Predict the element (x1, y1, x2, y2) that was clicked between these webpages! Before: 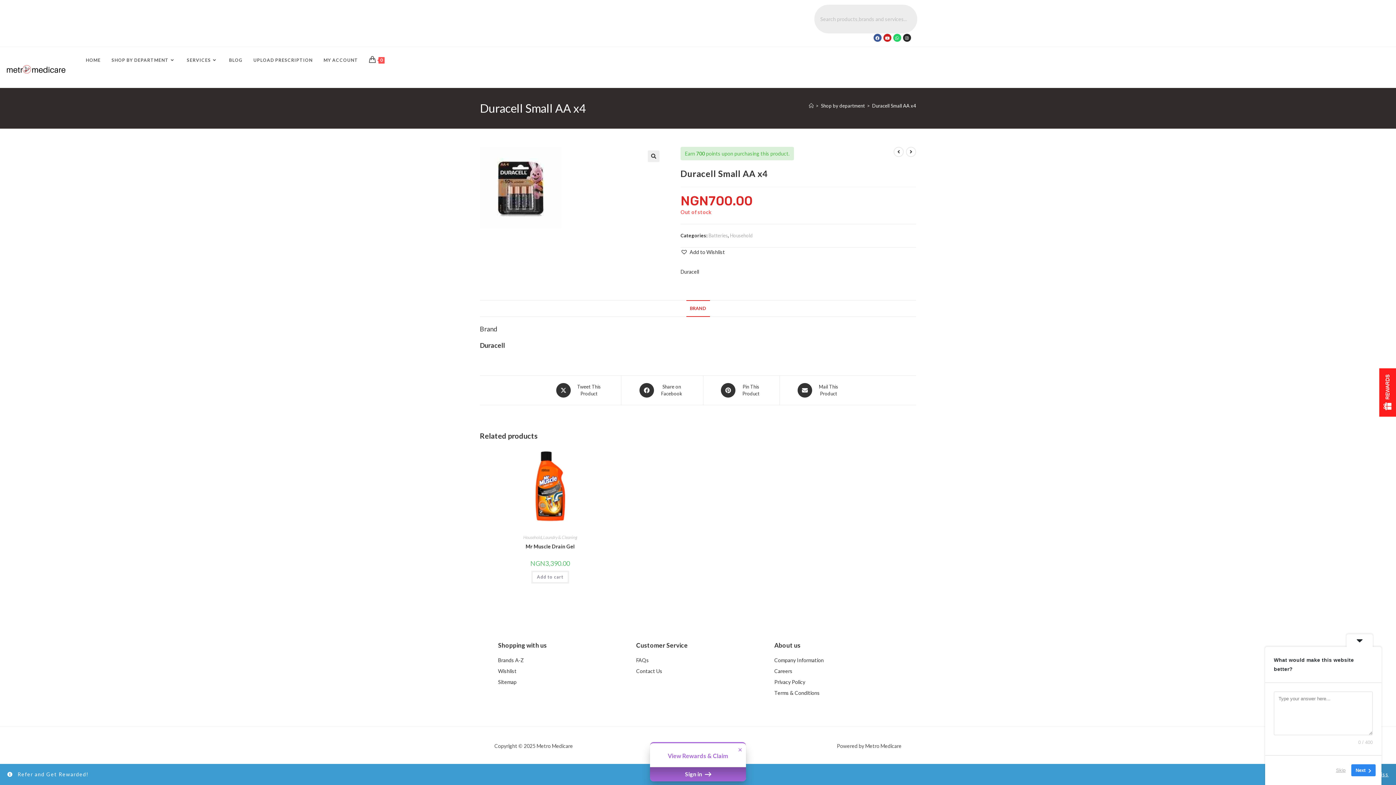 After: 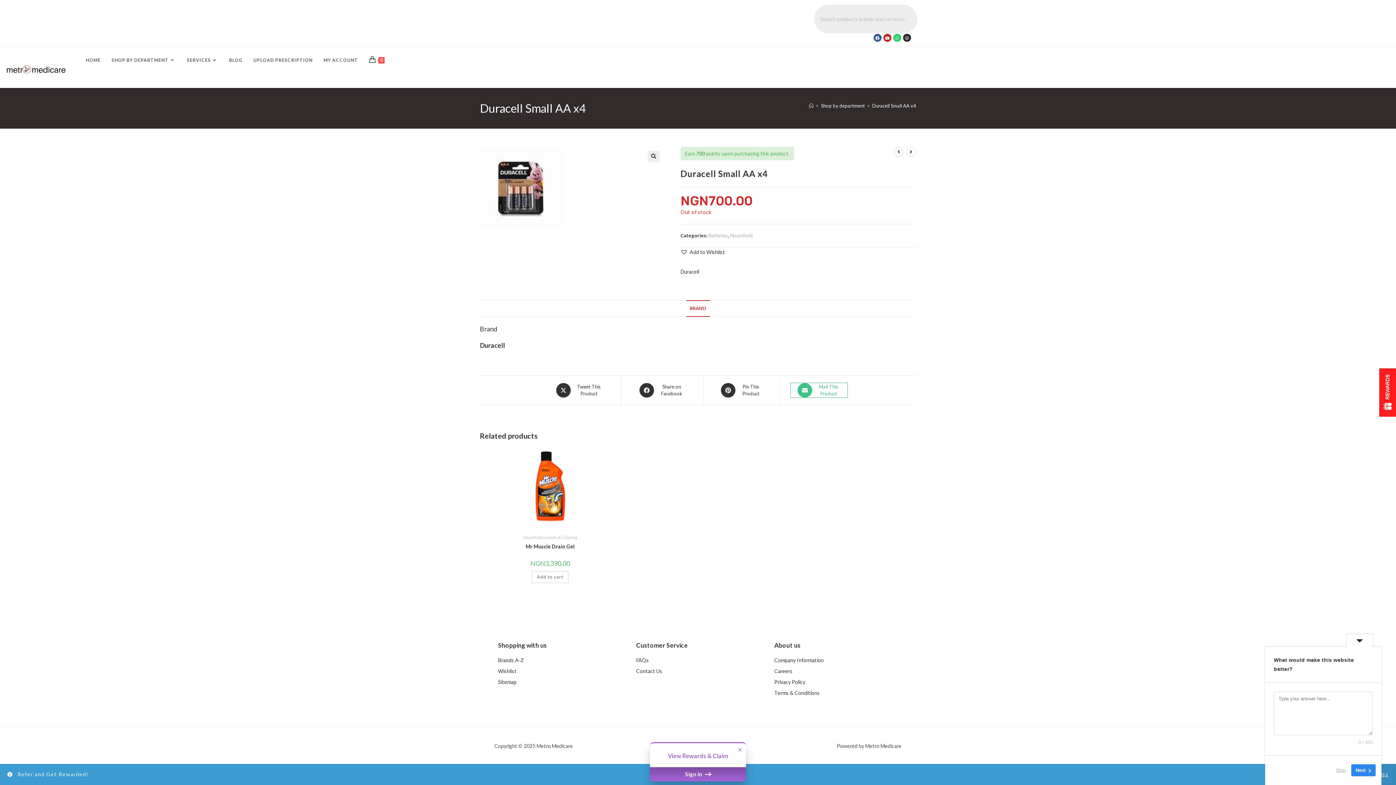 Action: label: Share via email bbox: (790, 383, 847, 397)